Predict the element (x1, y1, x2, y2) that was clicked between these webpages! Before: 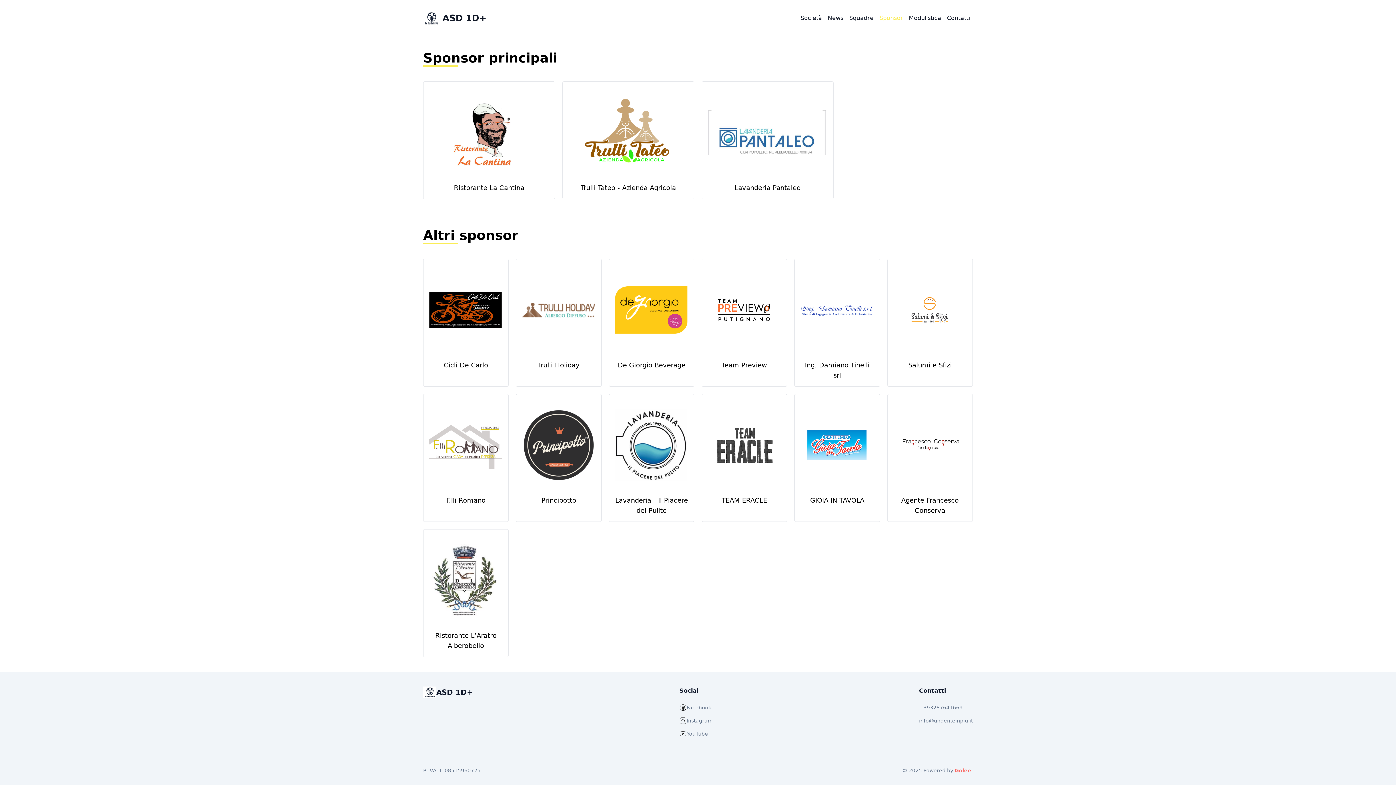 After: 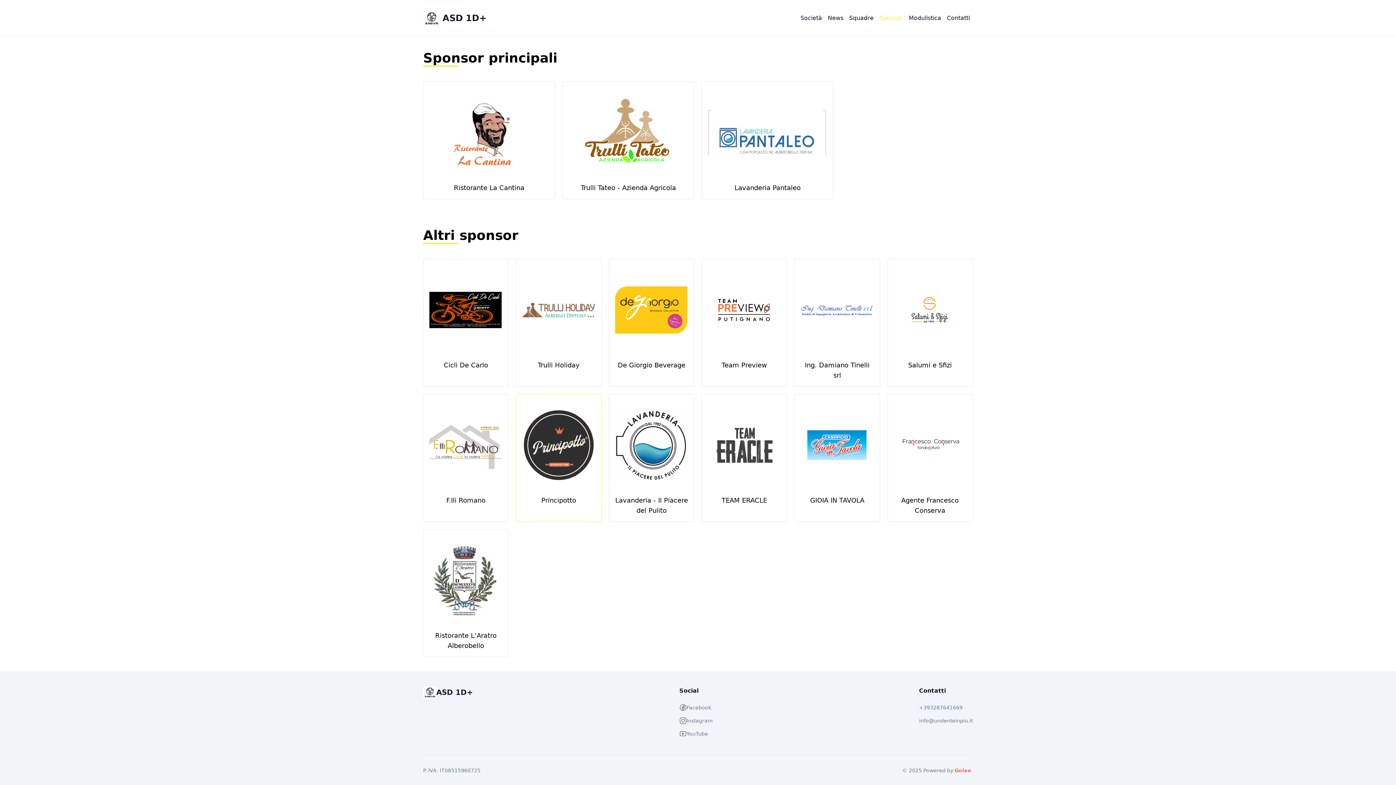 Action: label: Principotto bbox: (516, 394, 601, 522)